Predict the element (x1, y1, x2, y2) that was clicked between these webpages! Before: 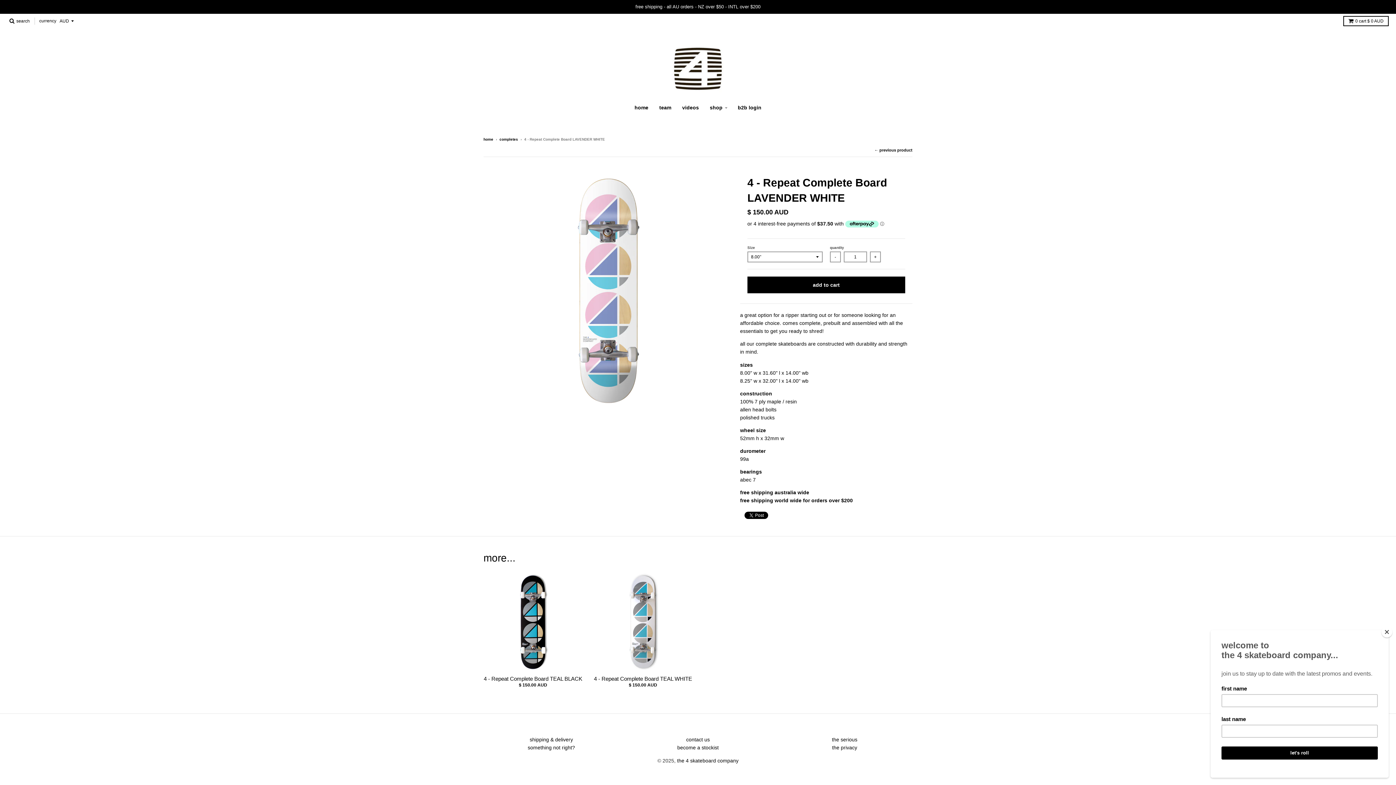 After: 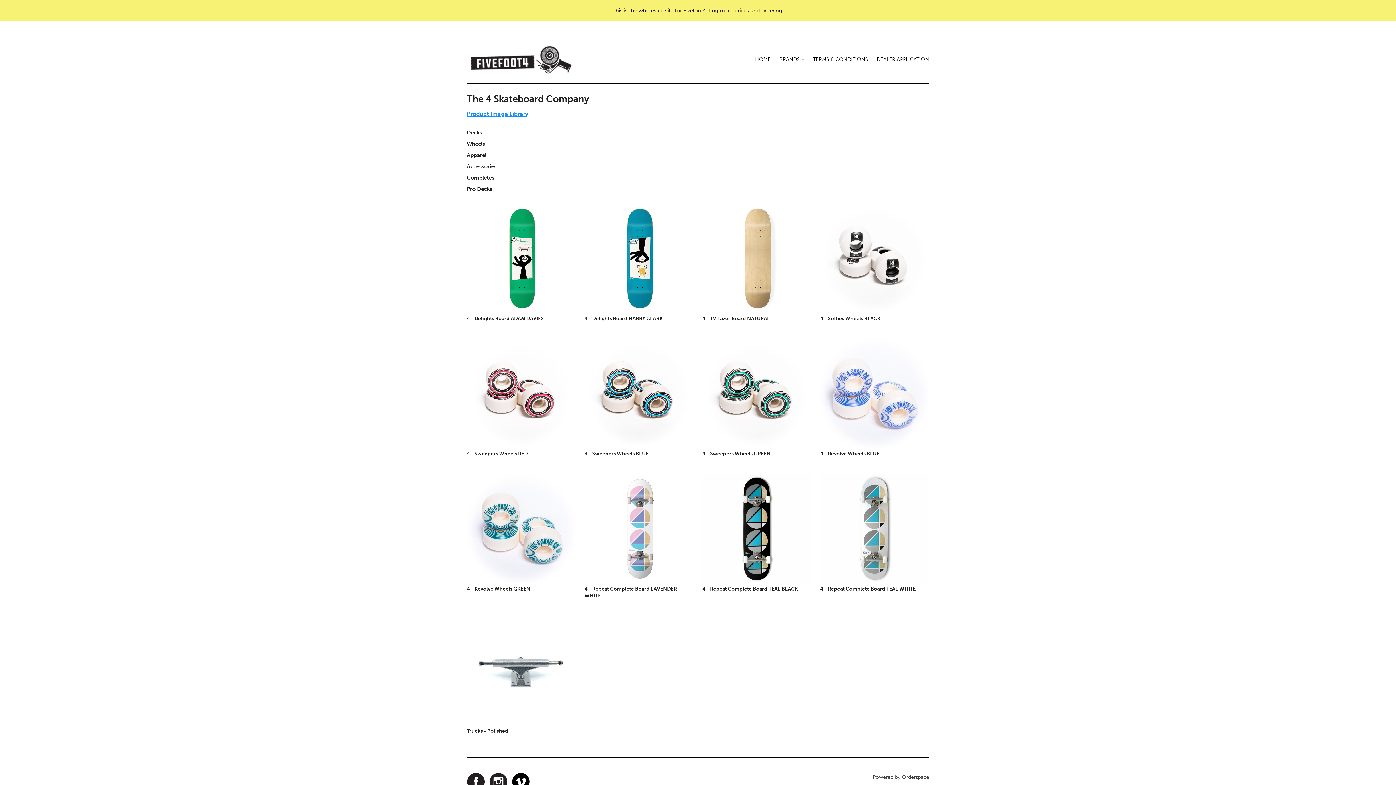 Action: label: b2b login bbox: (733, 101, 766, 114)